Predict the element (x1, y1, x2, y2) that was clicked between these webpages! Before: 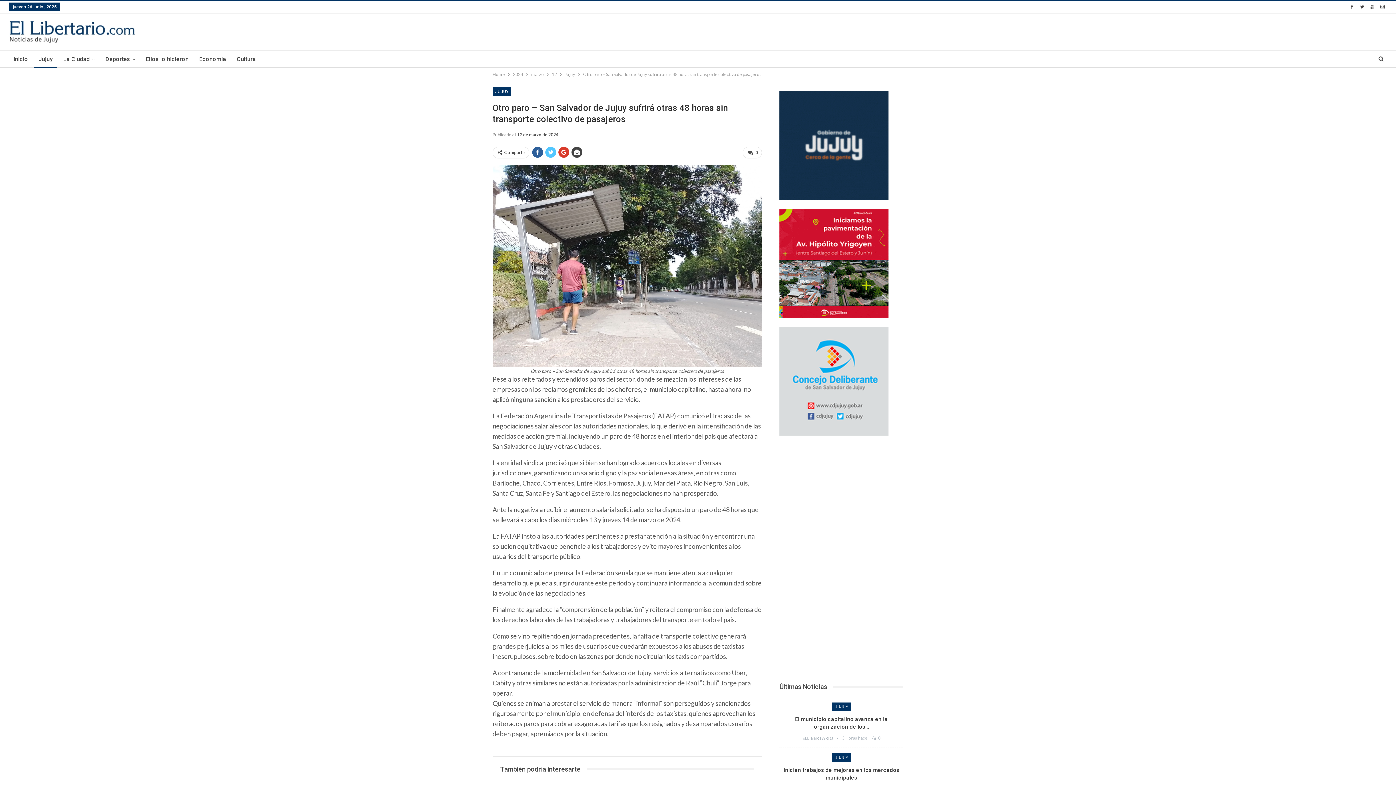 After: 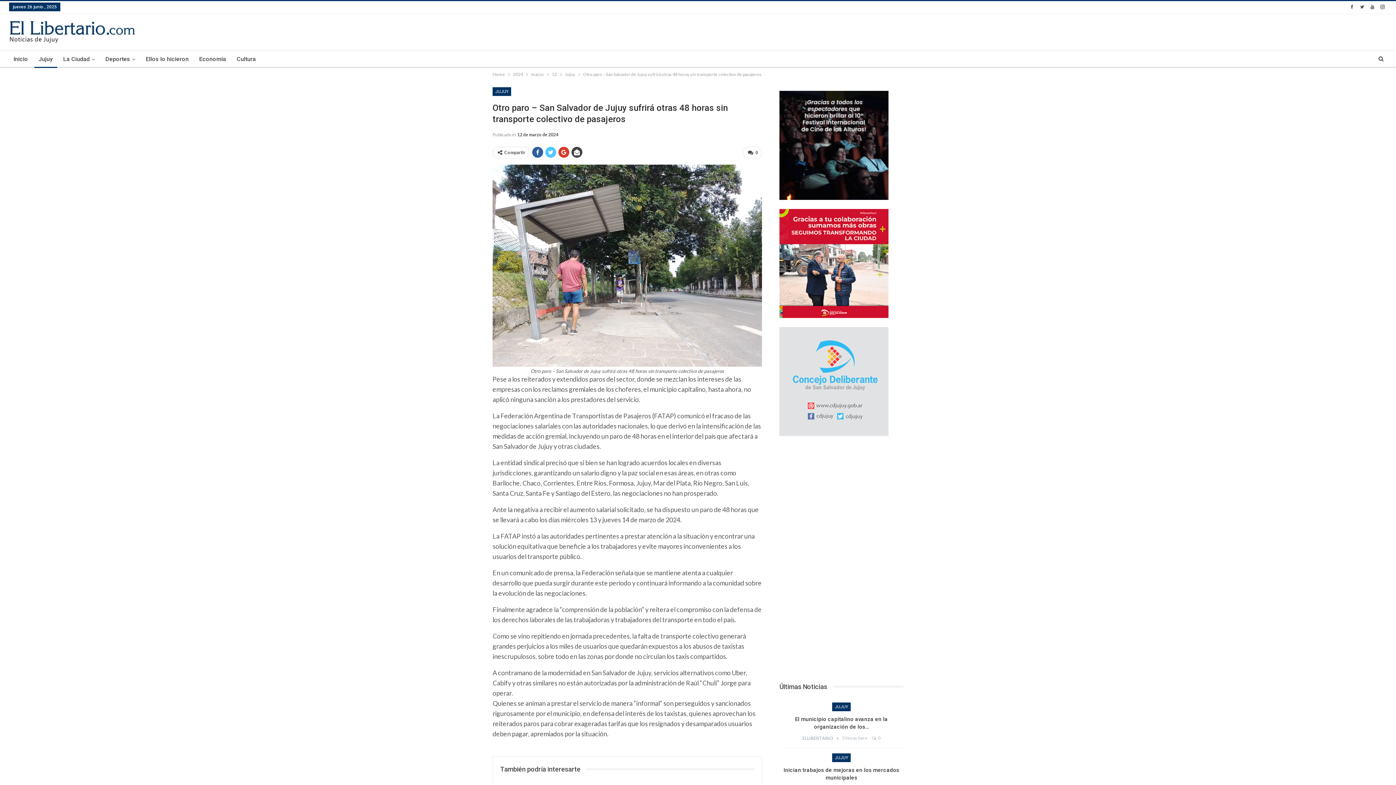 Action: bbox: (1358, 3, 1366, 9)